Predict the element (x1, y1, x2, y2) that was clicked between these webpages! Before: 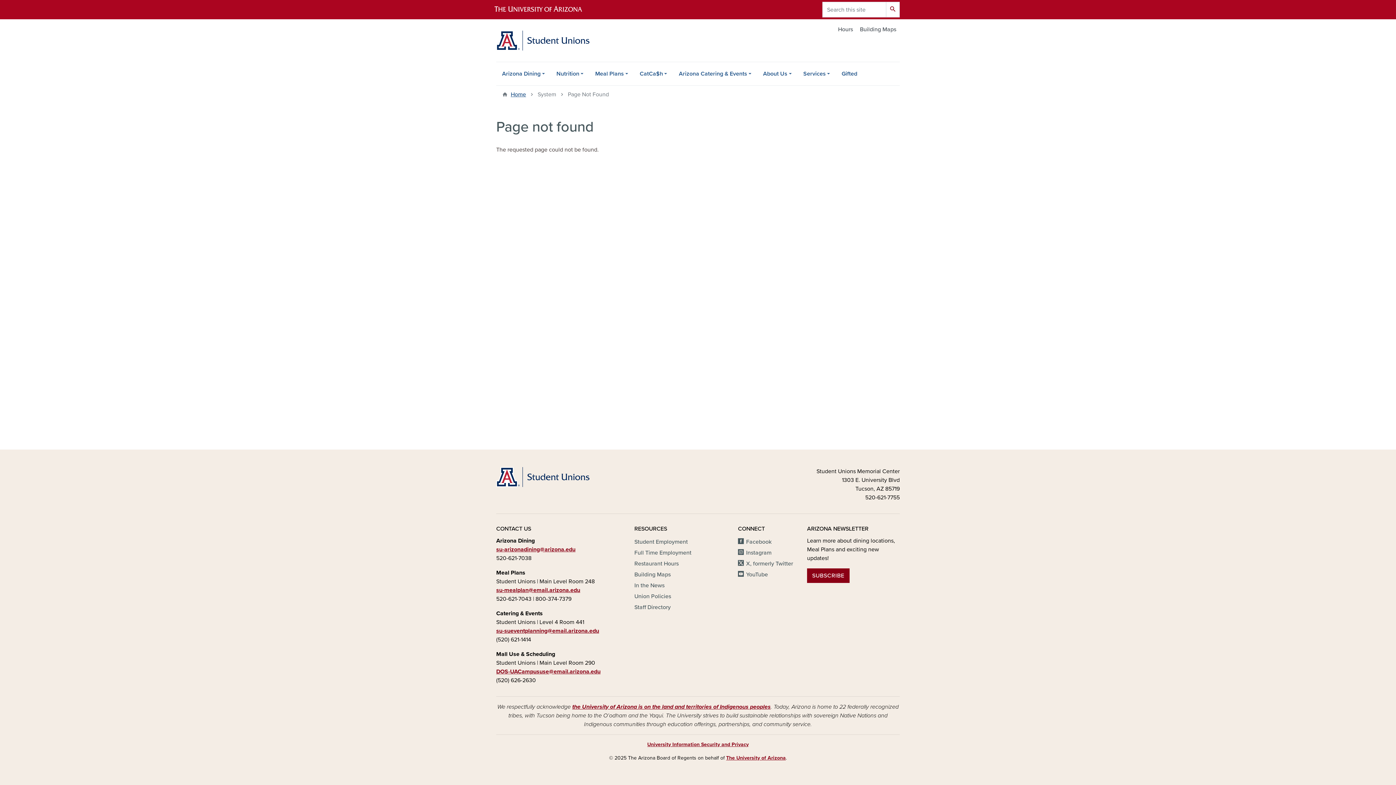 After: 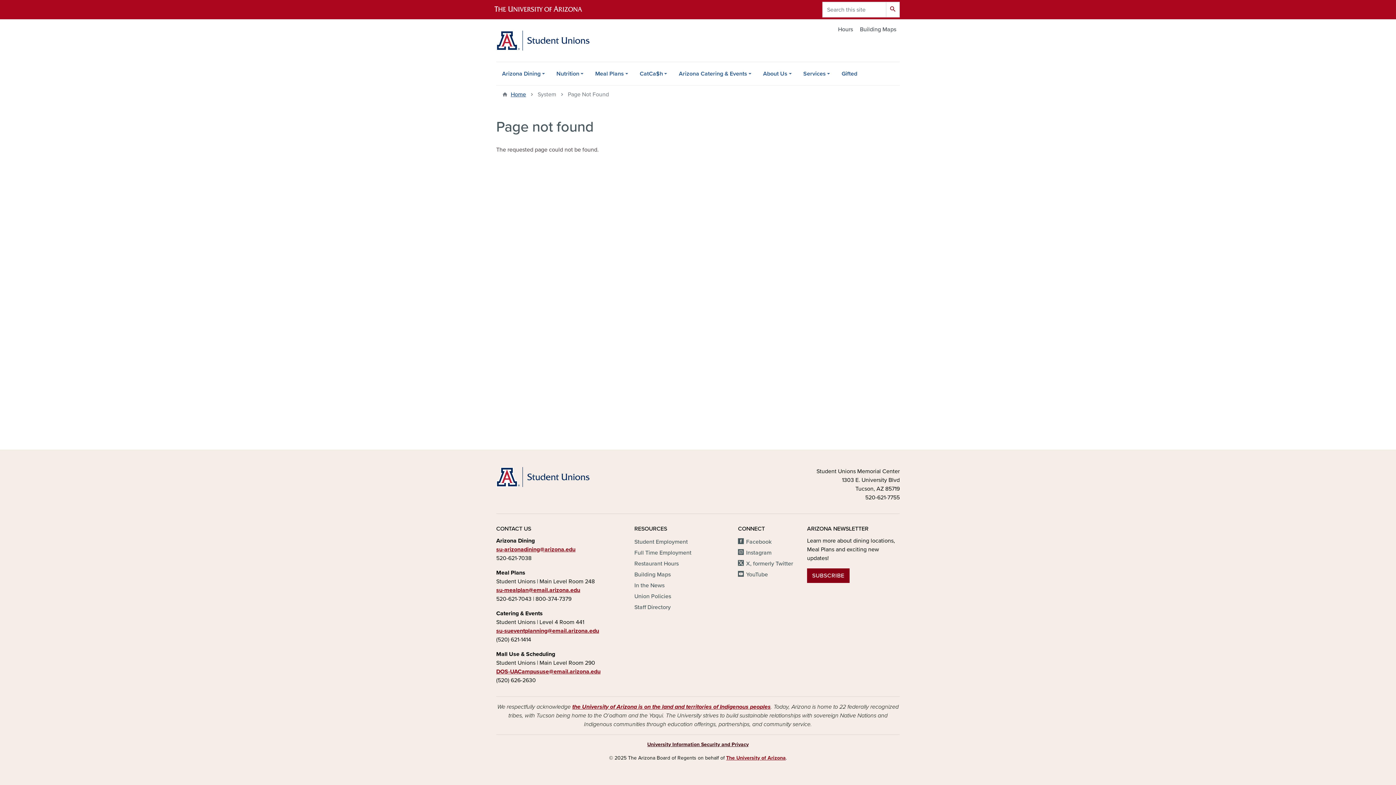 Action: bbox: (647, 741, 748, 748) label: University Information Security and Privacy